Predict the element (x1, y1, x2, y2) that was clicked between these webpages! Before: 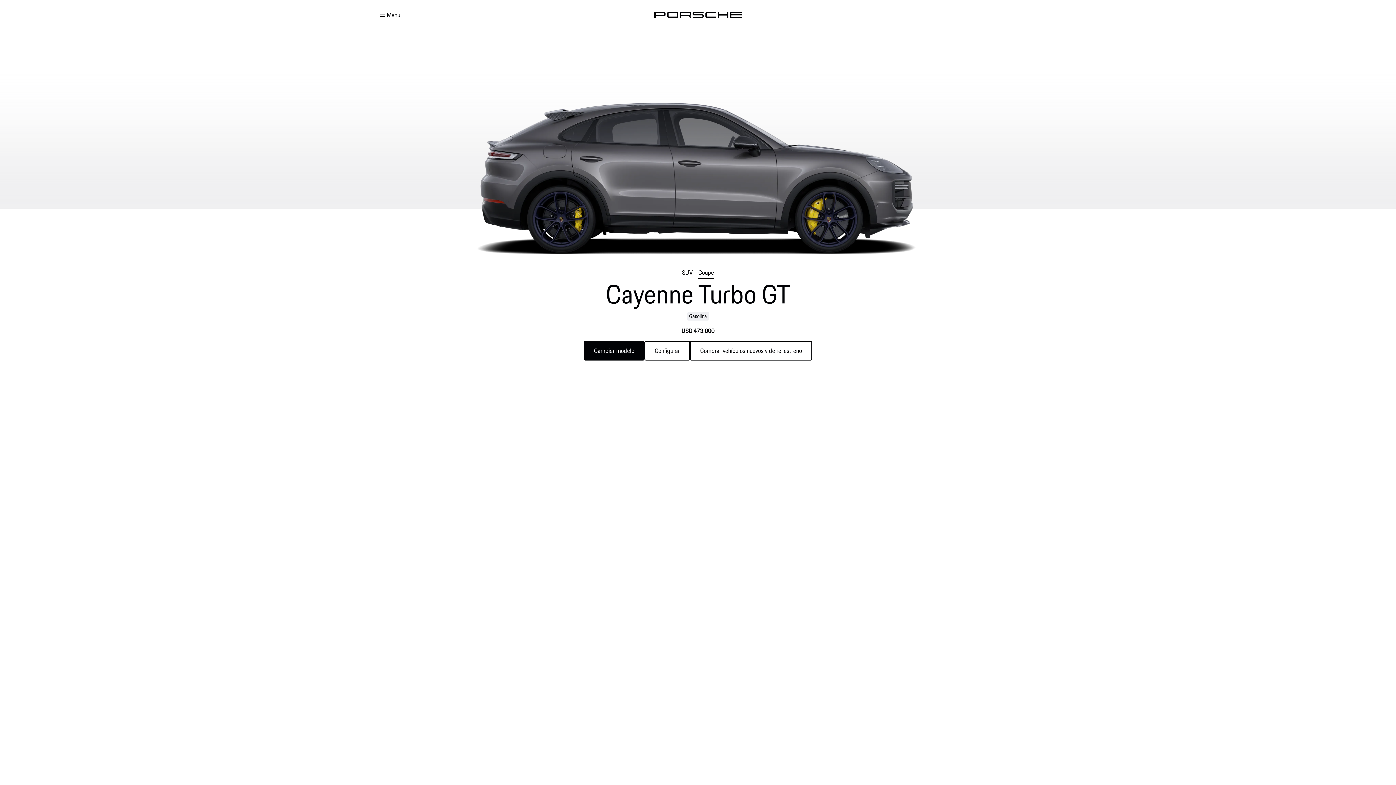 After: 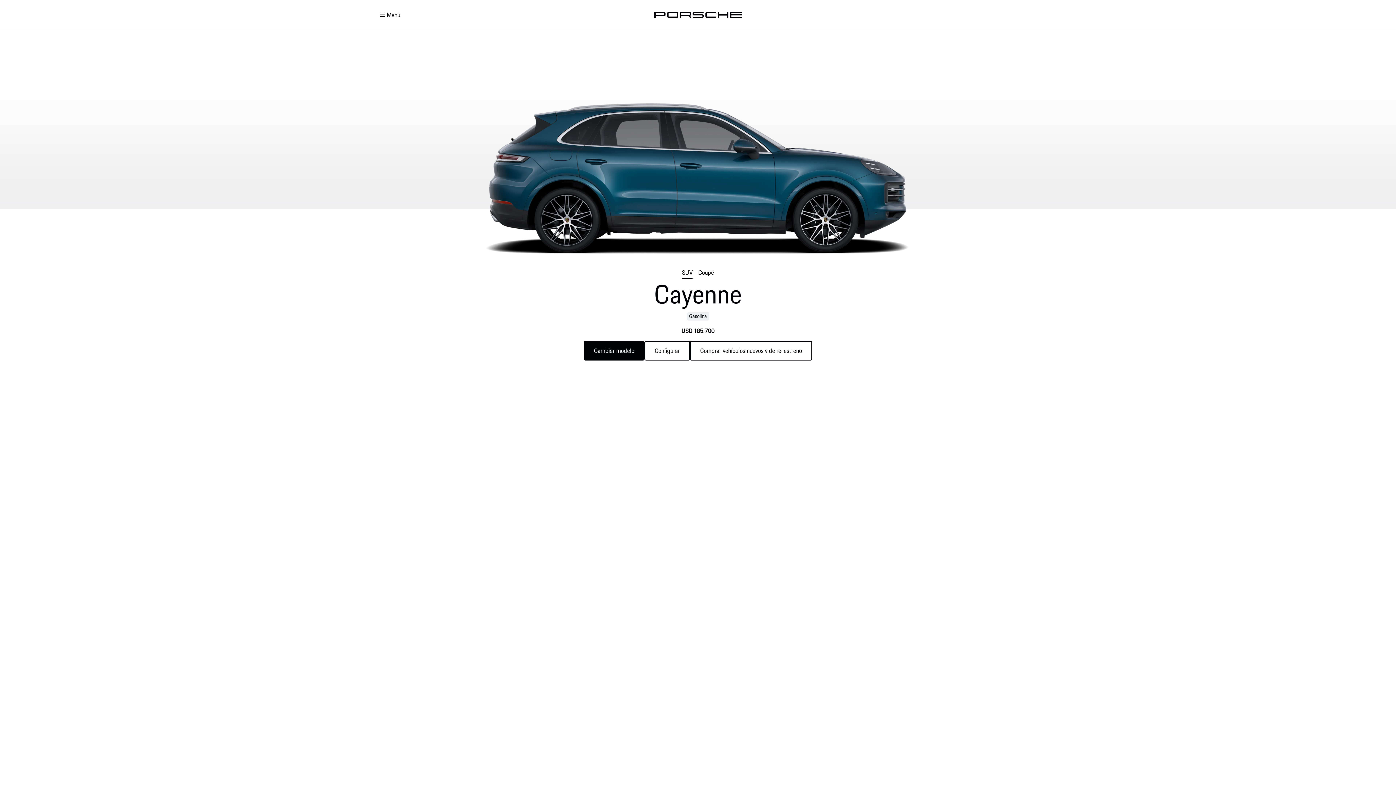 Action: label: SUV bbox: (682, 268, 692, 277)